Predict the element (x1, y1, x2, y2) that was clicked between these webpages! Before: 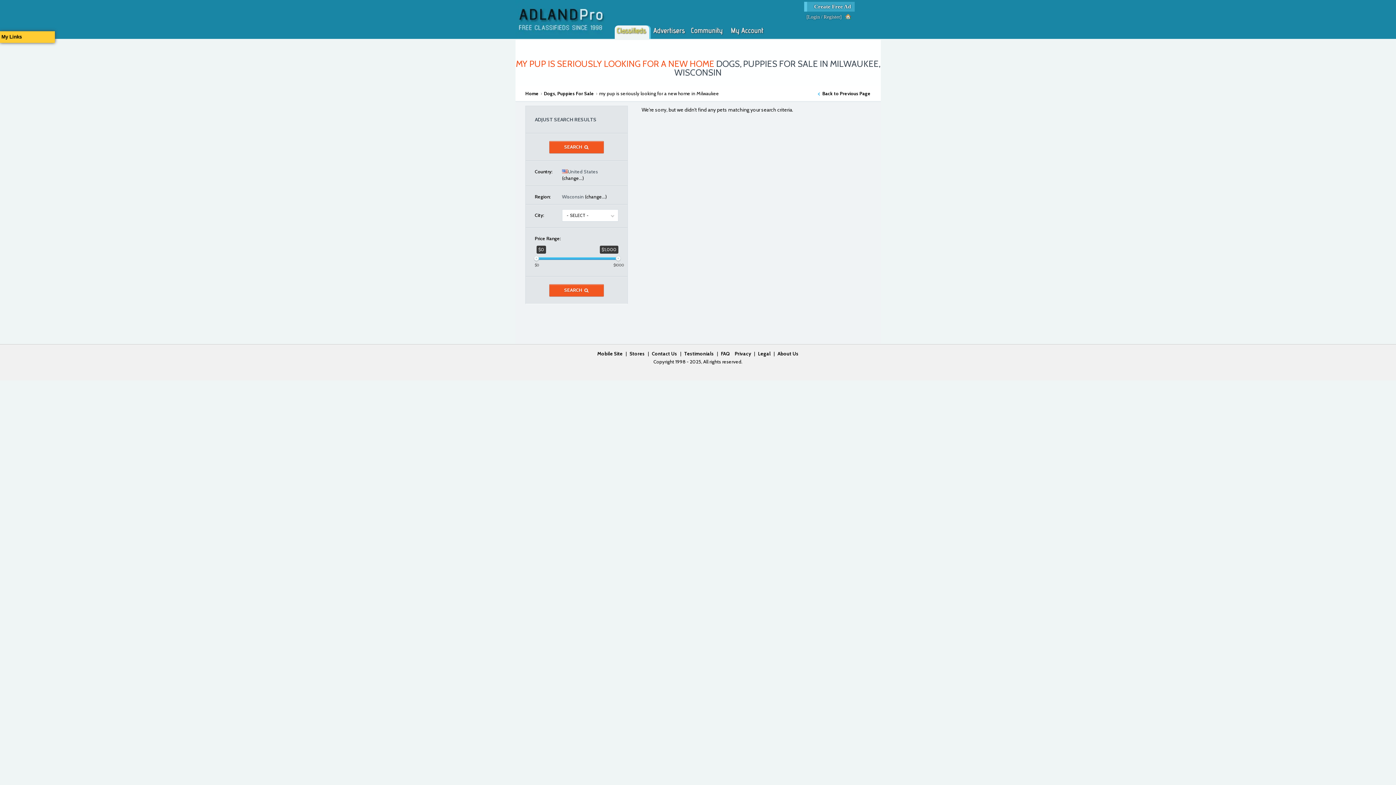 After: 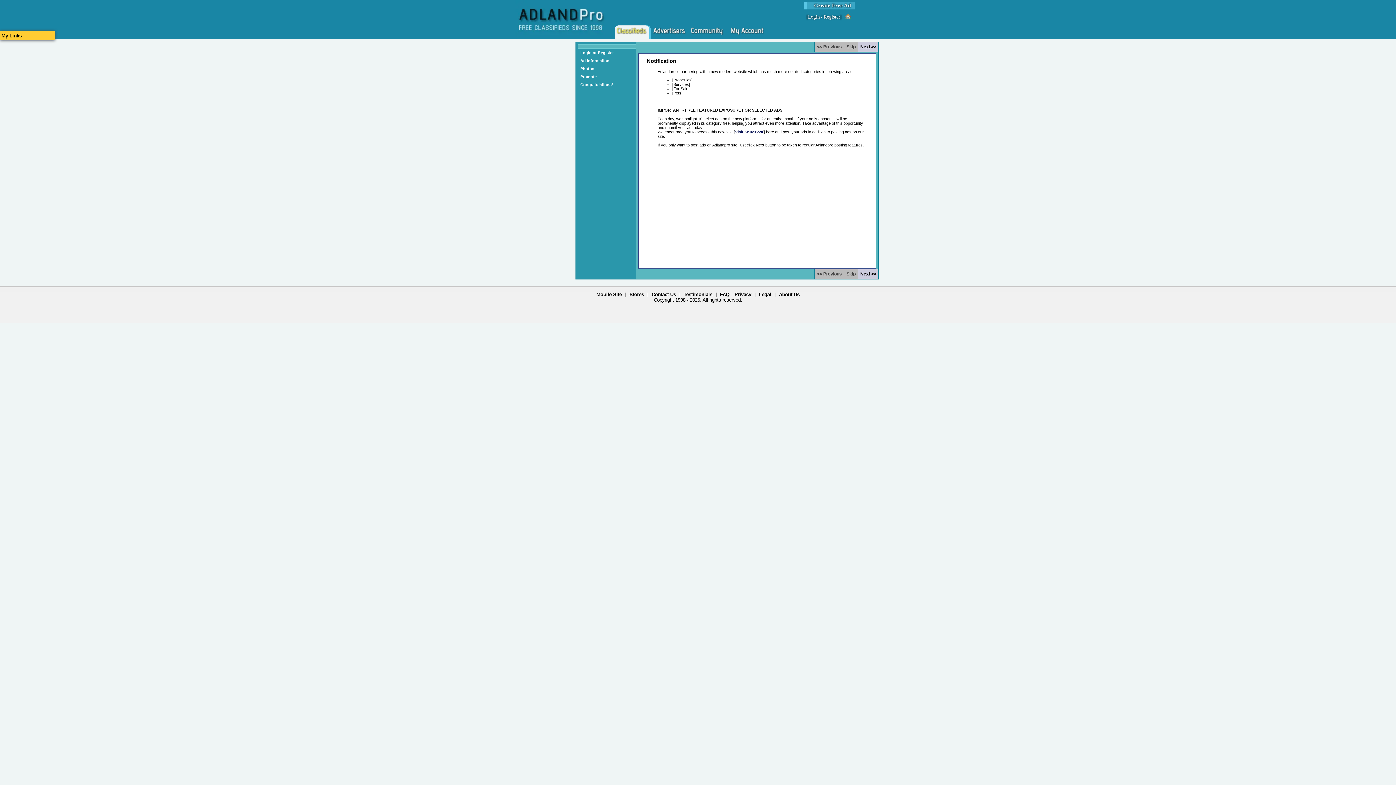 Action: label: Create Free Ad bbox: (814, 3, 851, 9)